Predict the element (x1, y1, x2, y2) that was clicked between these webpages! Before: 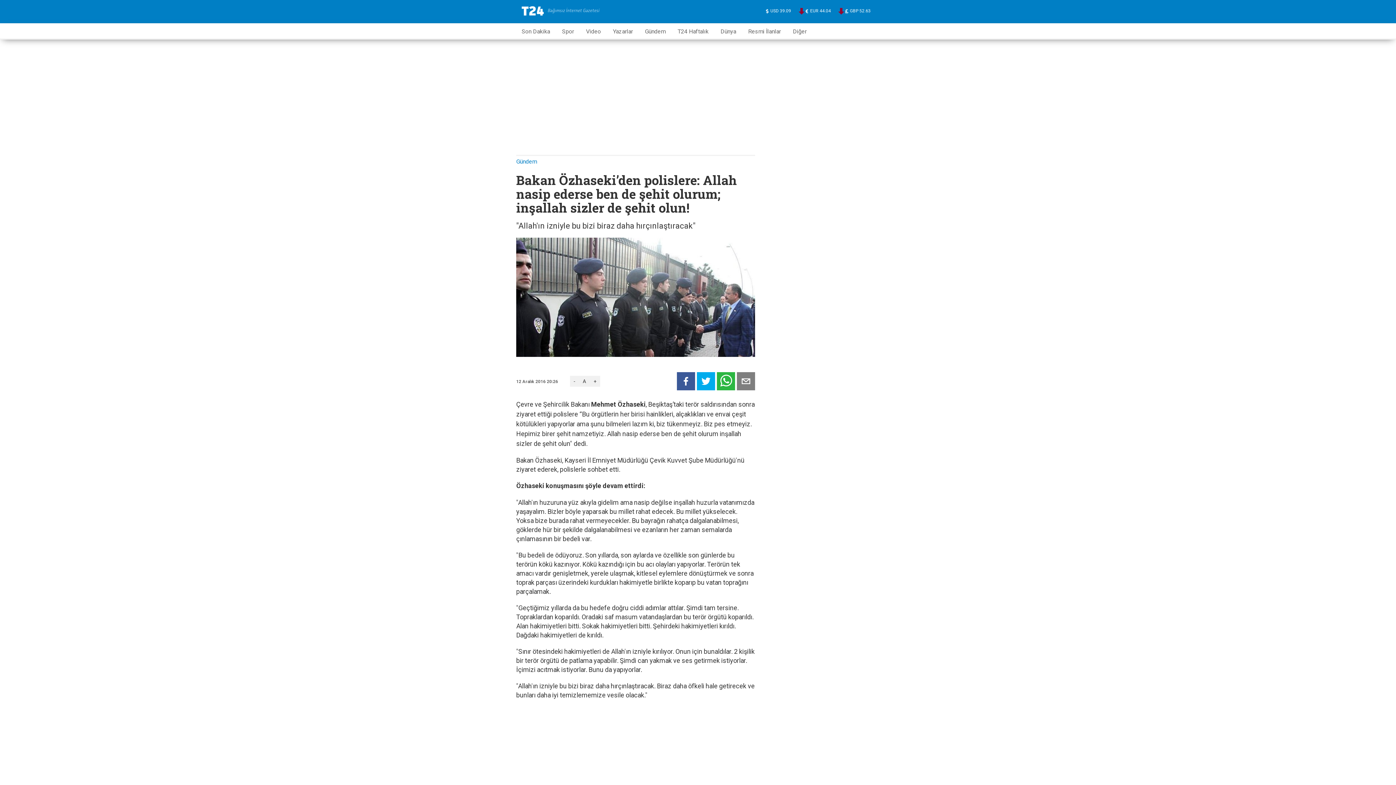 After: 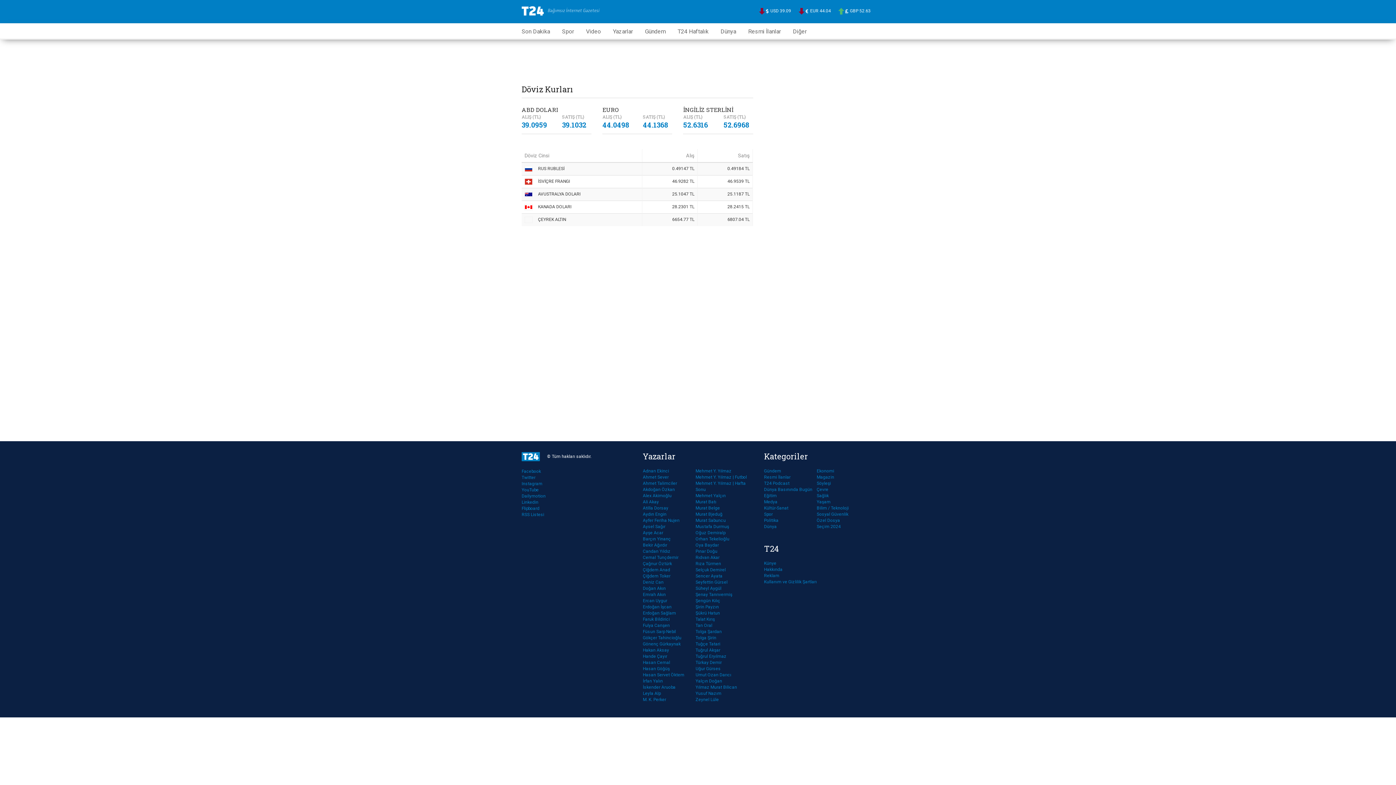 Action: bbox: (805, 7, 831, 14) label: EUR 44.04